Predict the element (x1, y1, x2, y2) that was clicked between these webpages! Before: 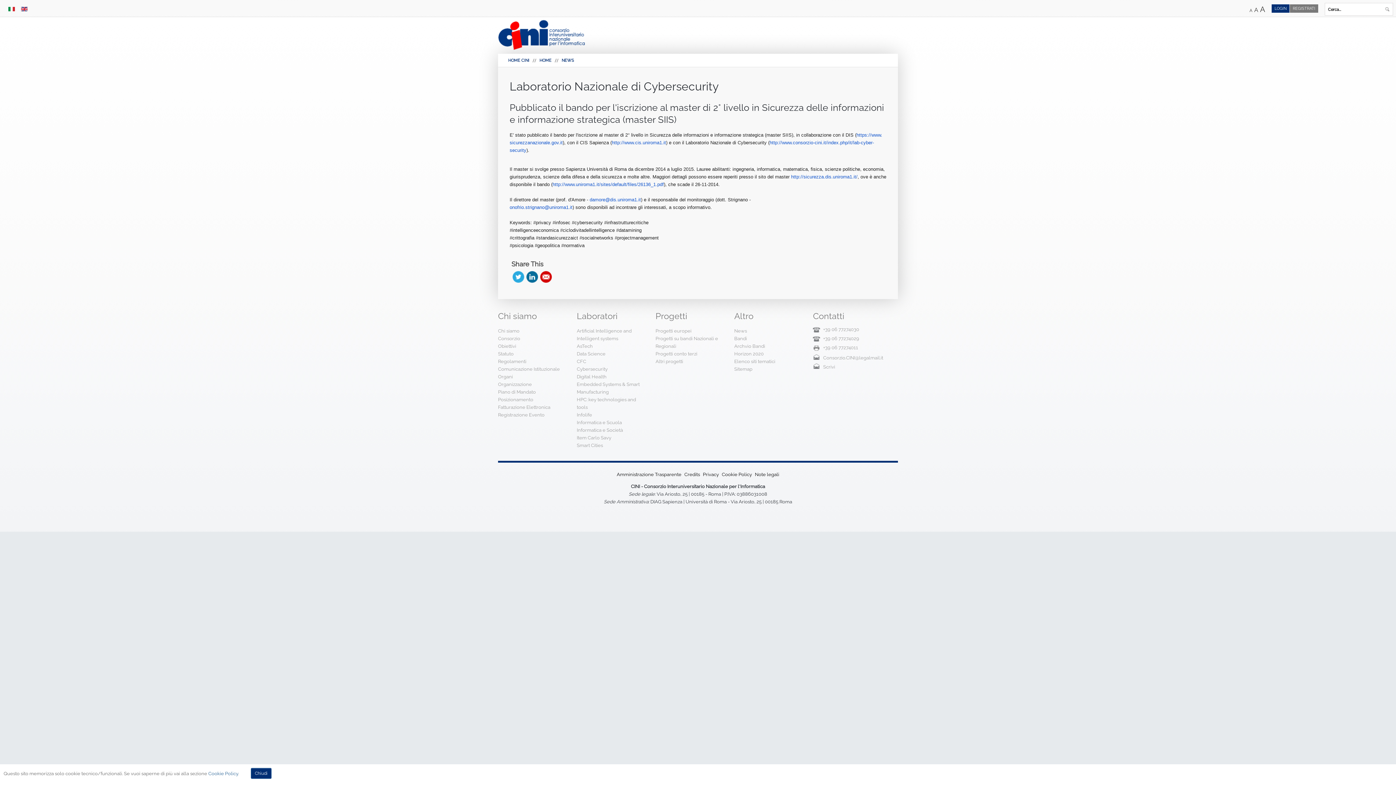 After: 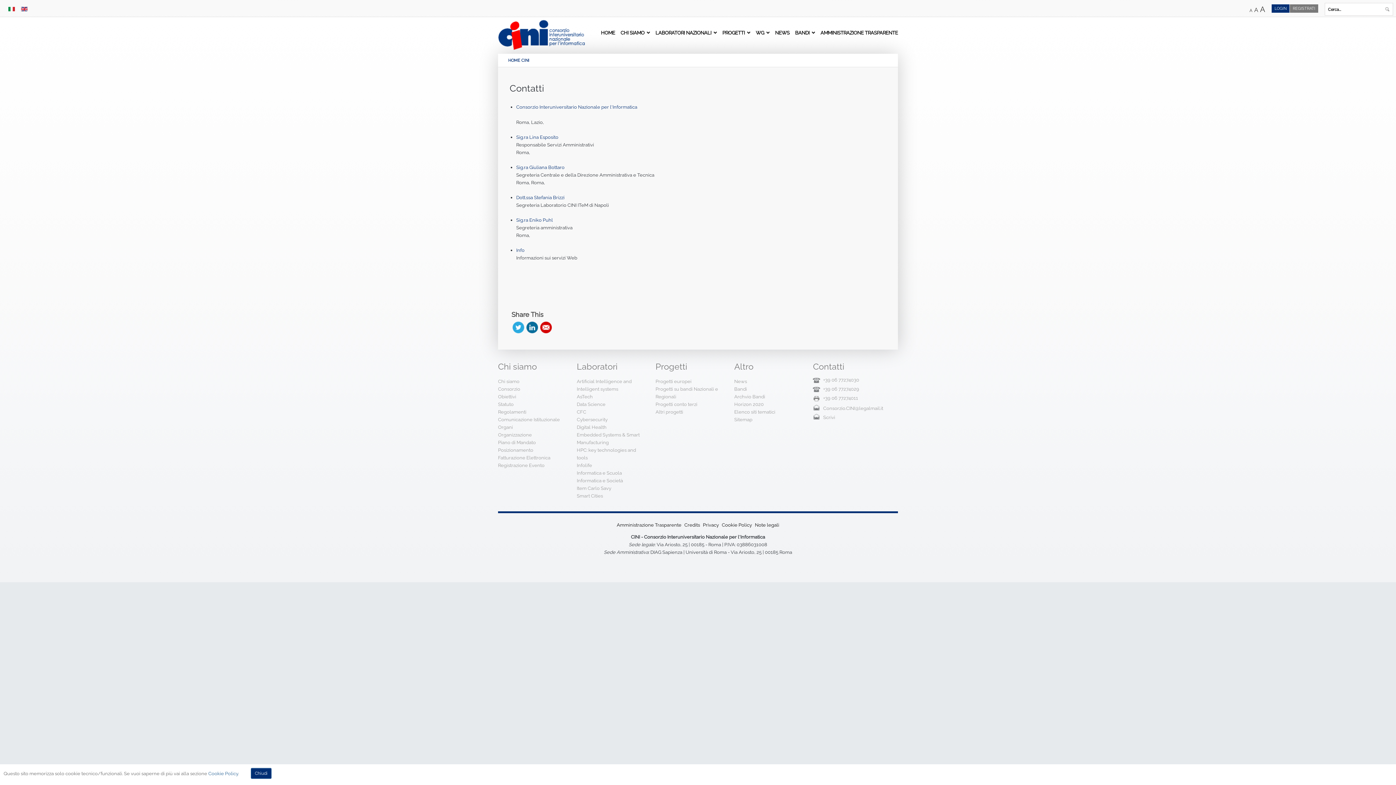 Action: label: Scrivi bbox: (823, 364, 835, 369)